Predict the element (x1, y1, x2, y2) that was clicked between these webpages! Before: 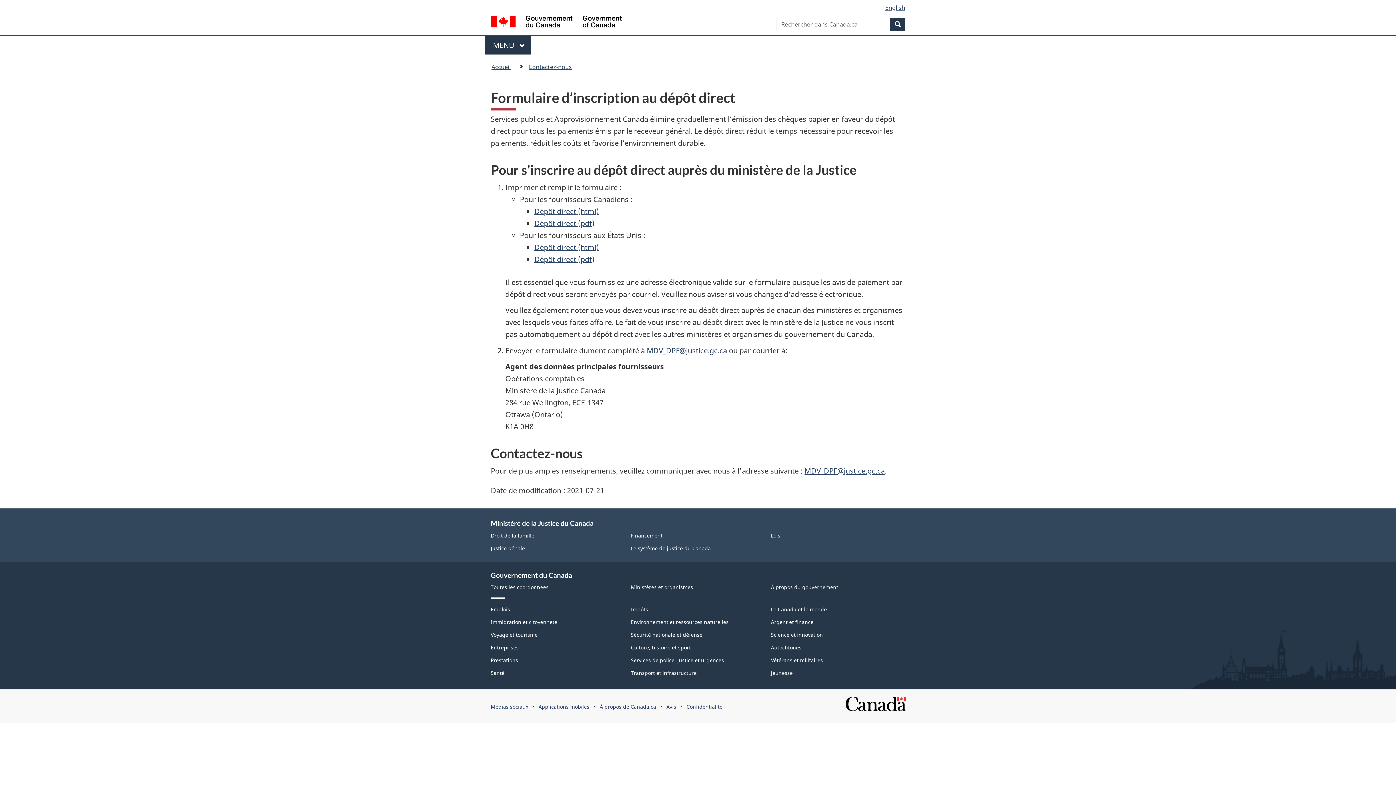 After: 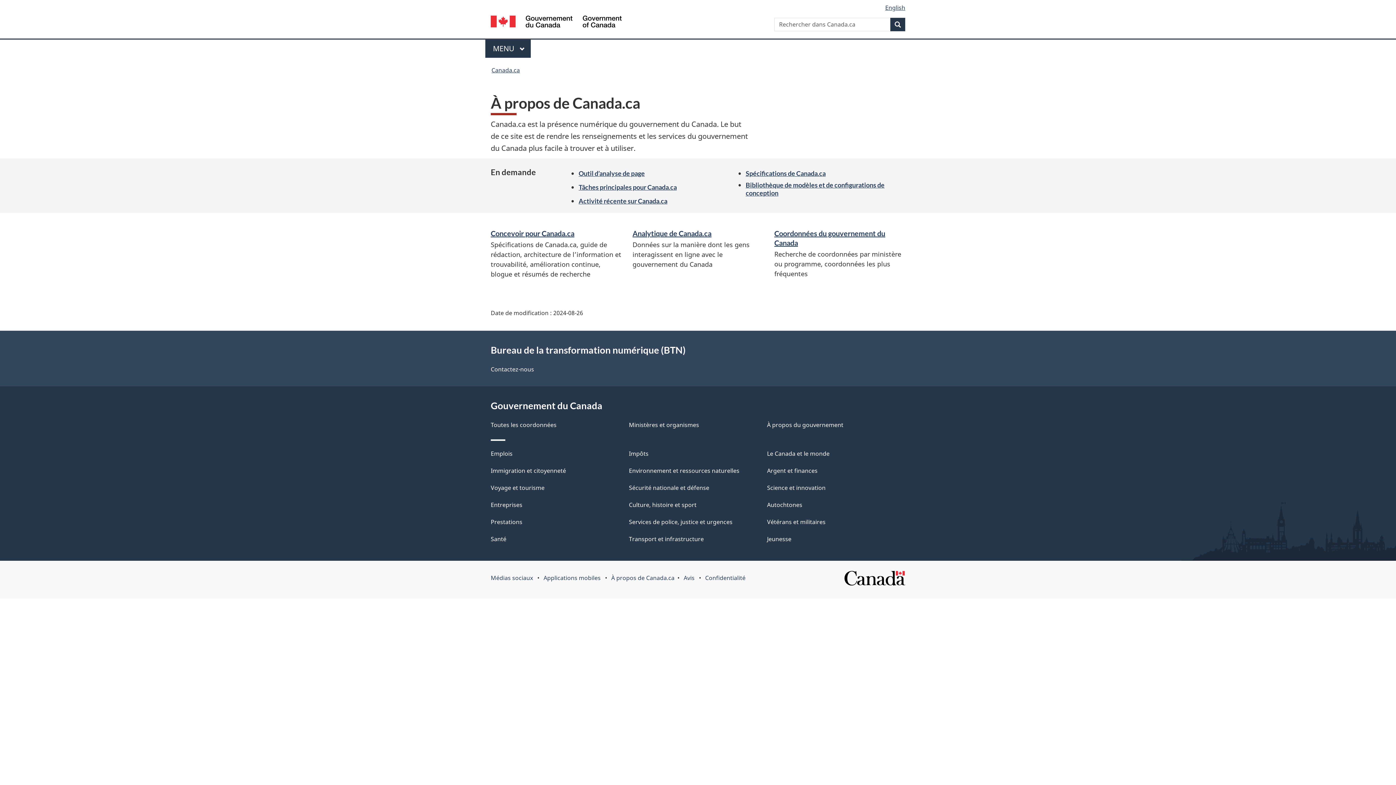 Action: bbox: (599, 703, 656, 710) label: À propos de Canada.ca